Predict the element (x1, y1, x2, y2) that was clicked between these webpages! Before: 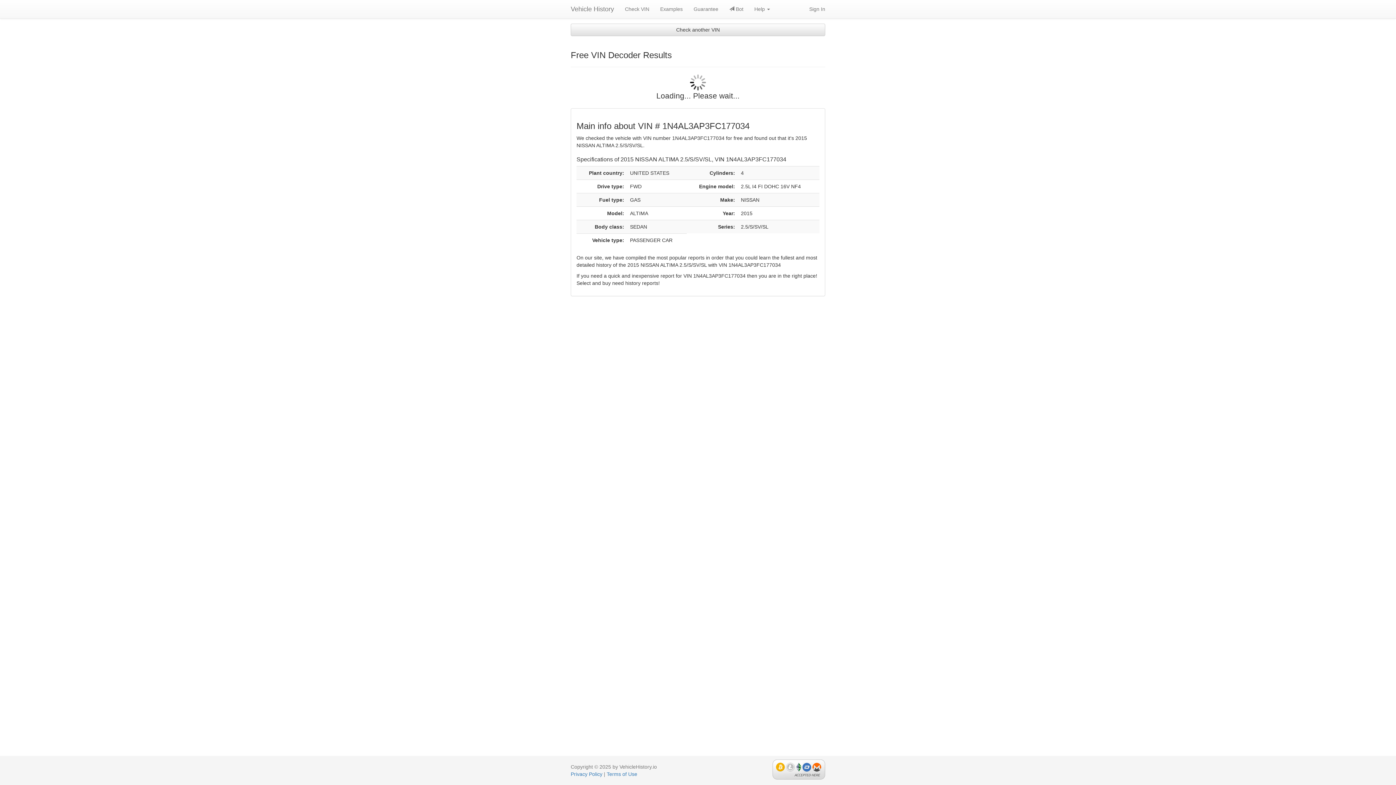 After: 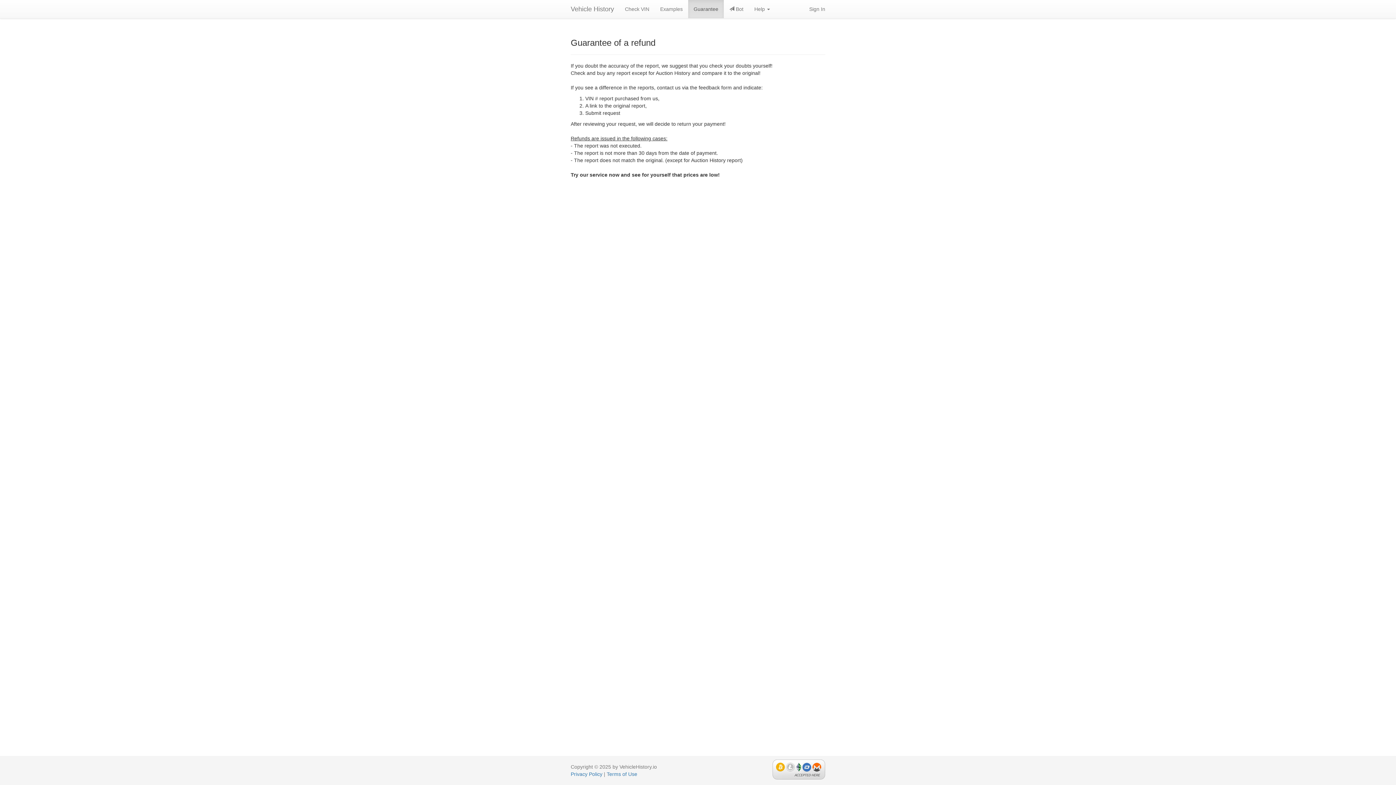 Action: bbox: (688, 0, 724, 18) label: Guarantee